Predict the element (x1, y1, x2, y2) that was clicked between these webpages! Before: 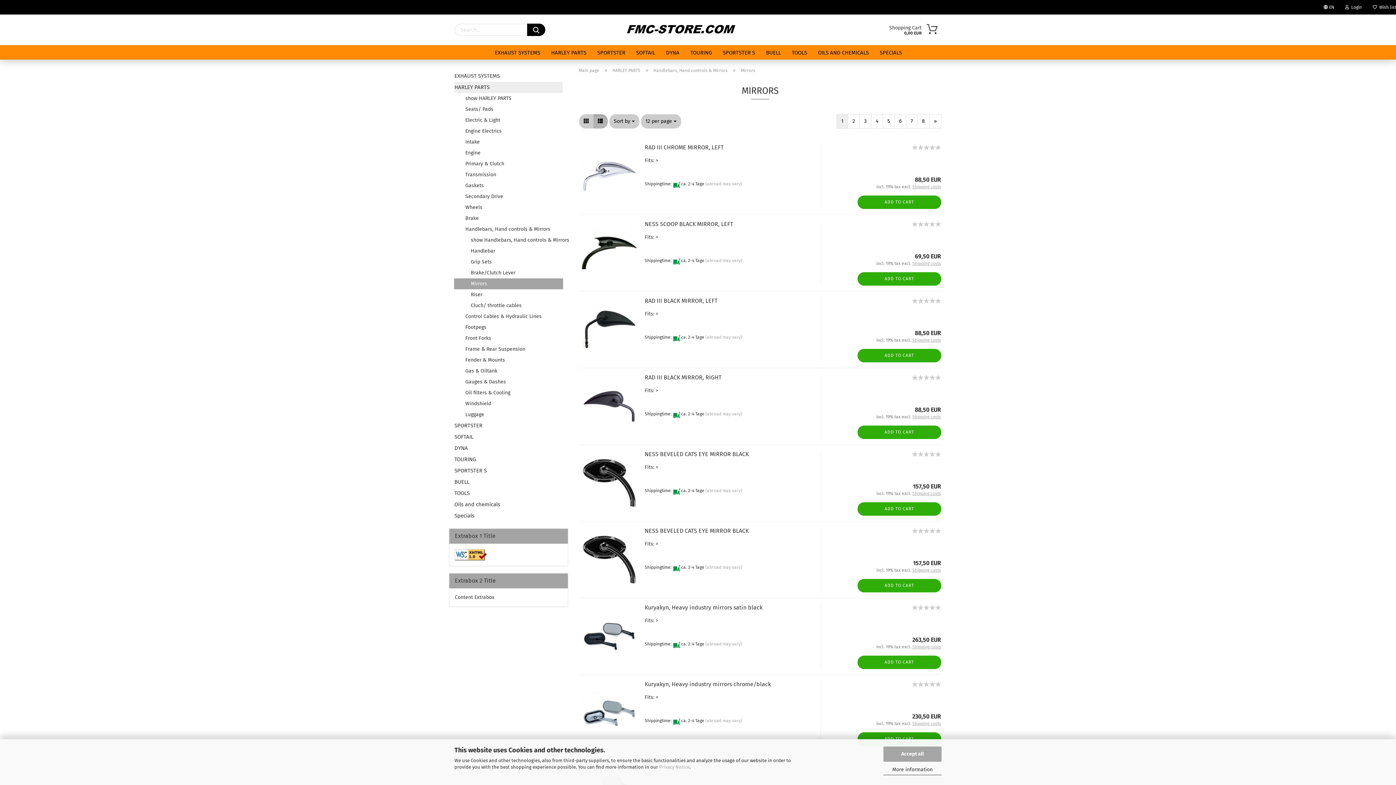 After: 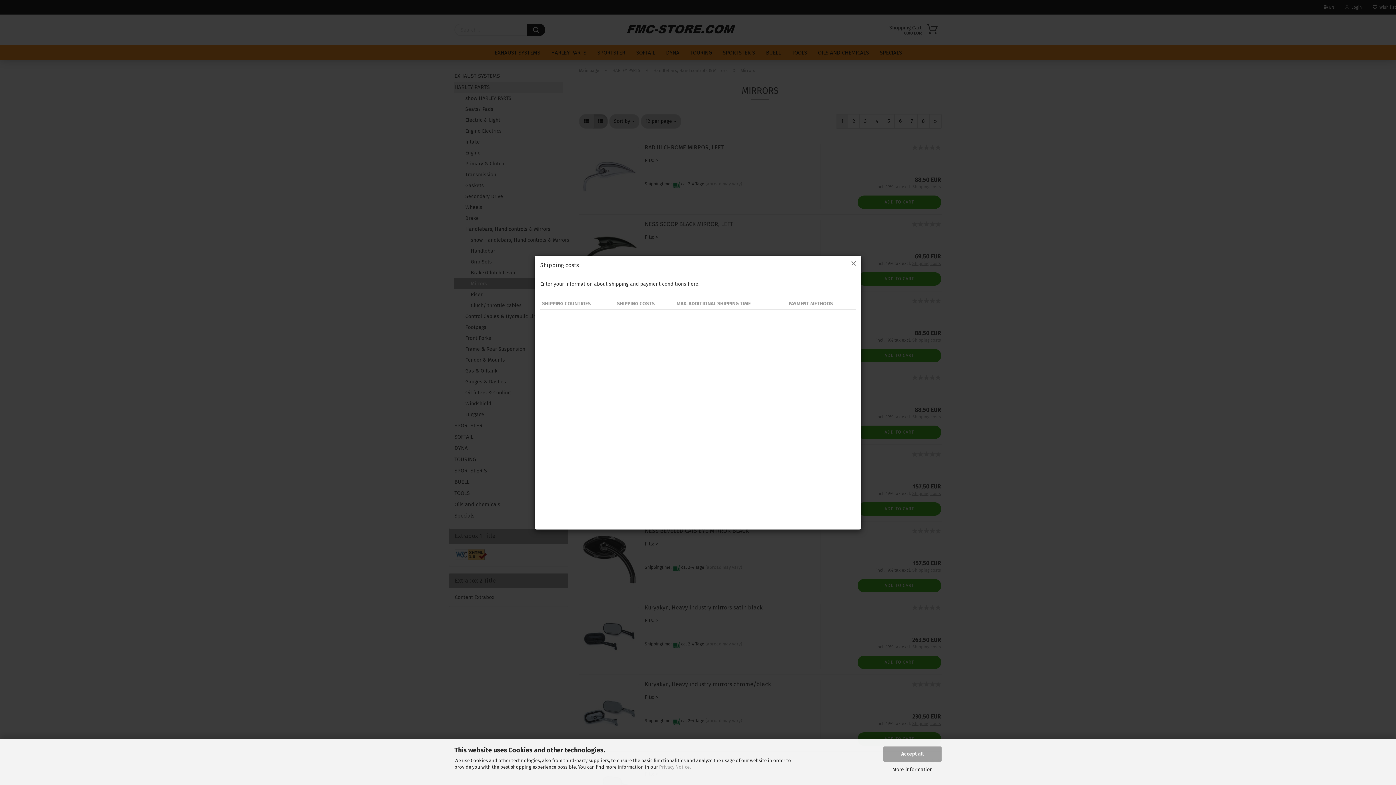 Action: label: Shipping costs bbox: (912, 414, 941, 419)